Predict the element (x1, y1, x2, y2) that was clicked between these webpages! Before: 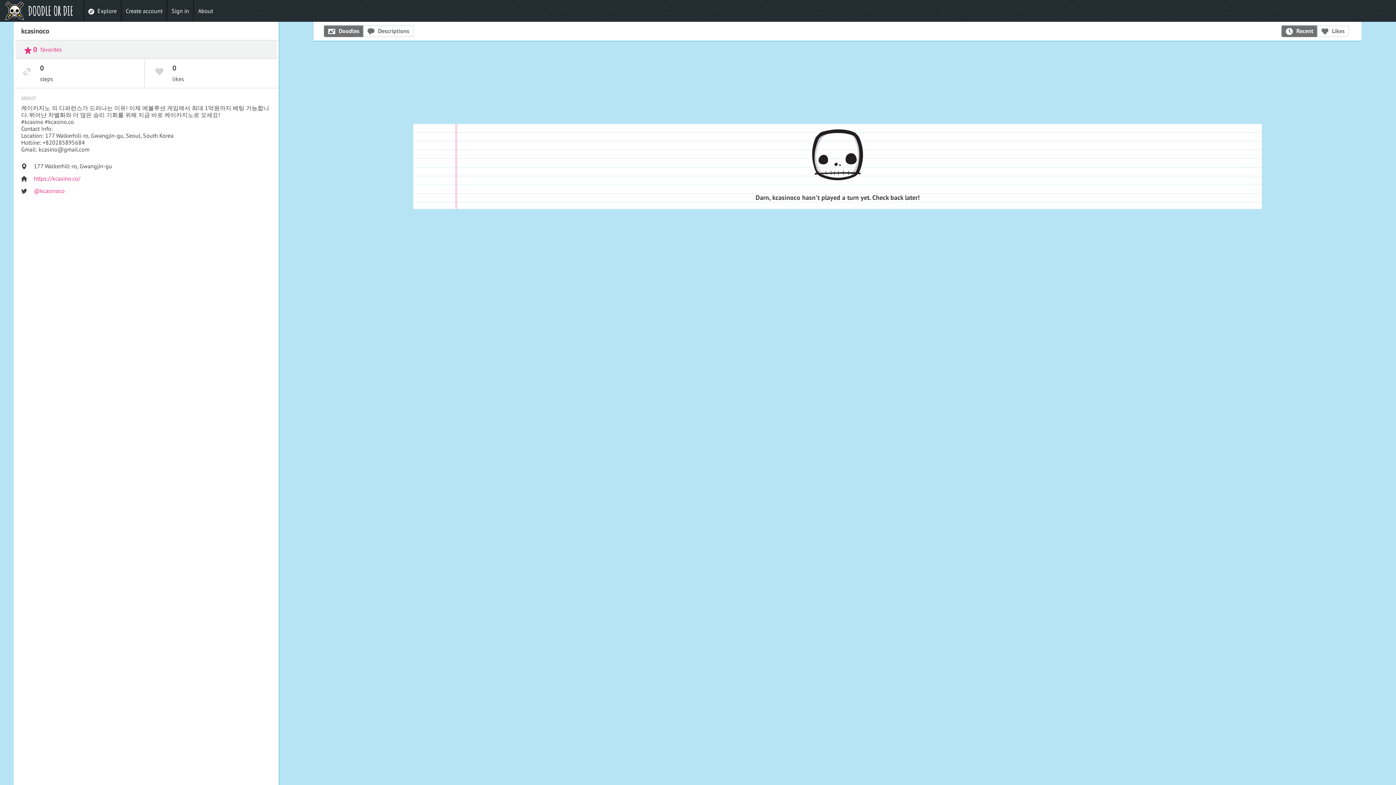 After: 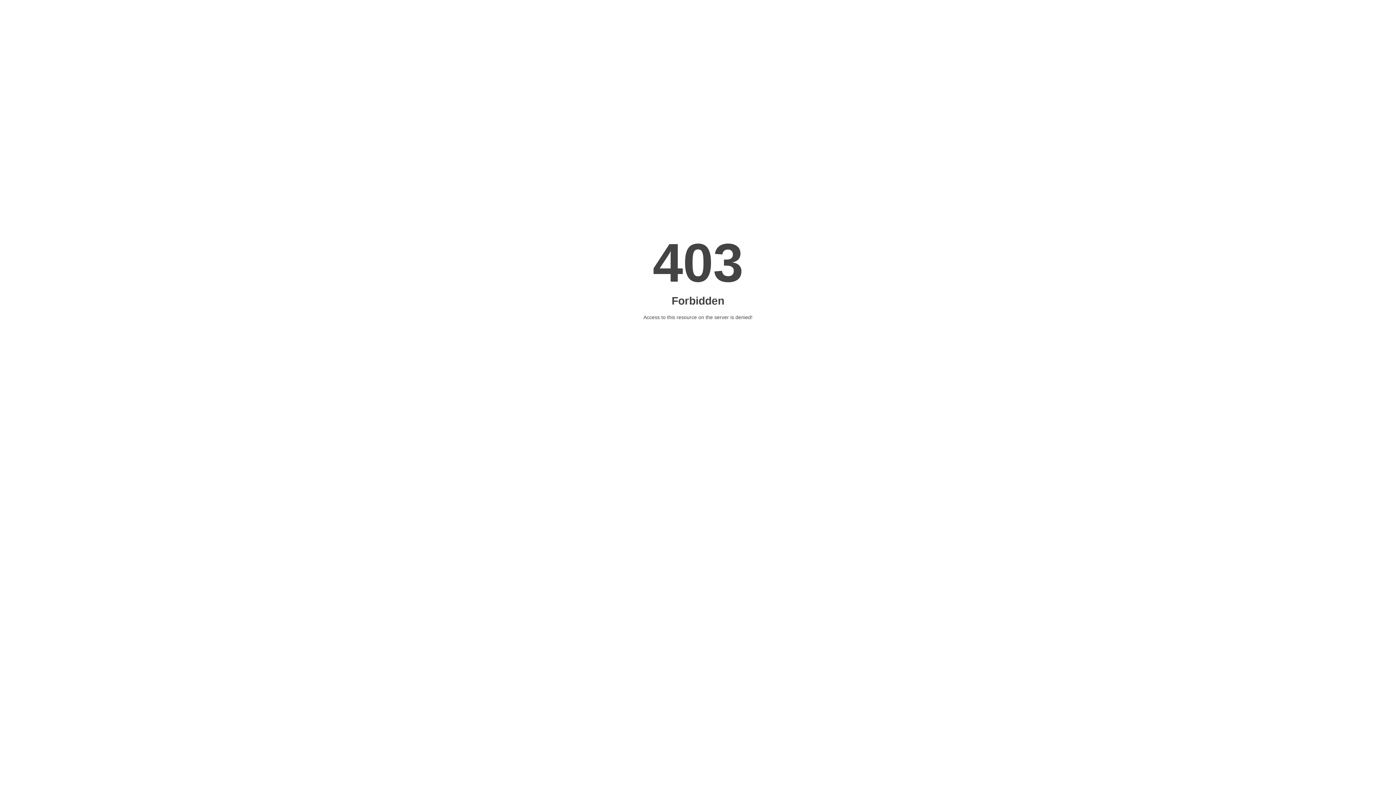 Action: bbox: (33, 174, 80, 182) label: https://kcasino.co/